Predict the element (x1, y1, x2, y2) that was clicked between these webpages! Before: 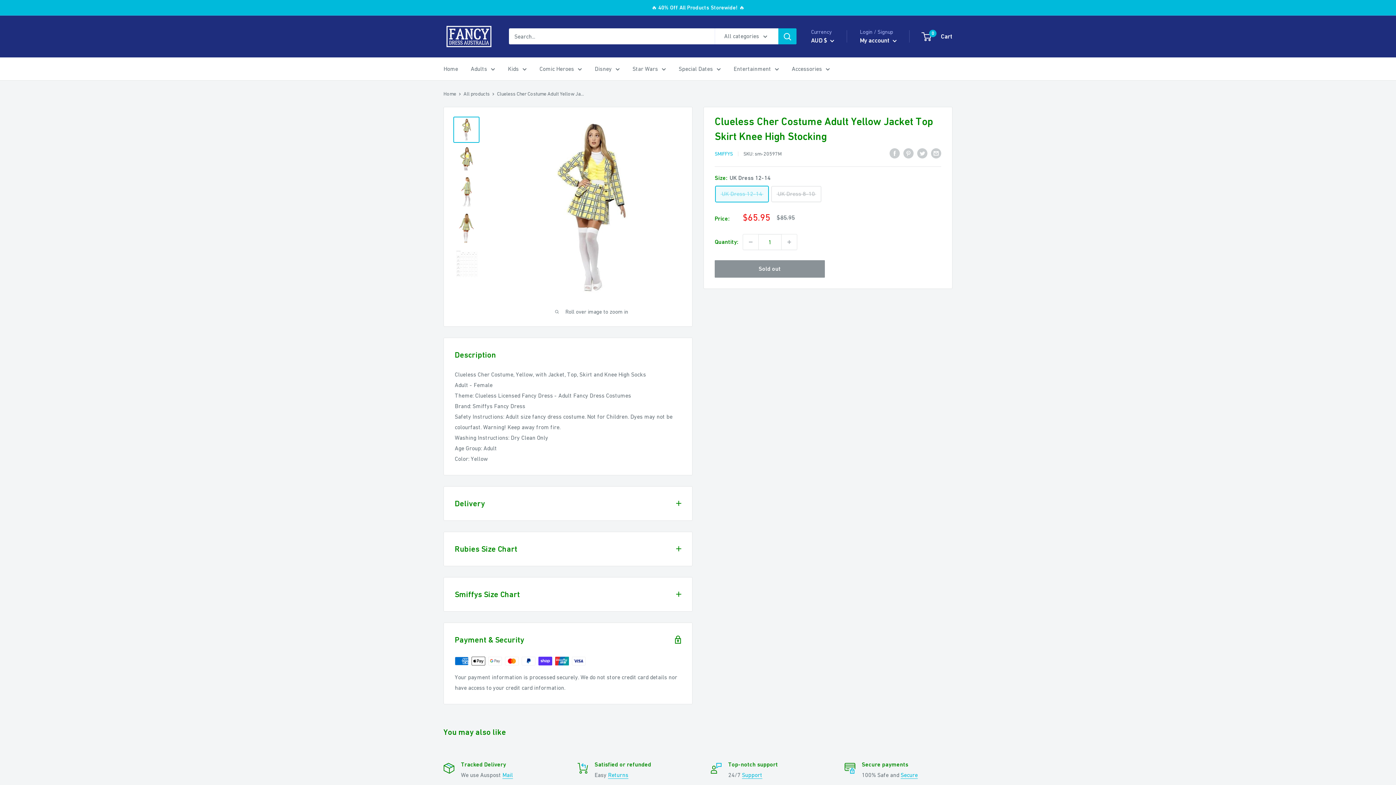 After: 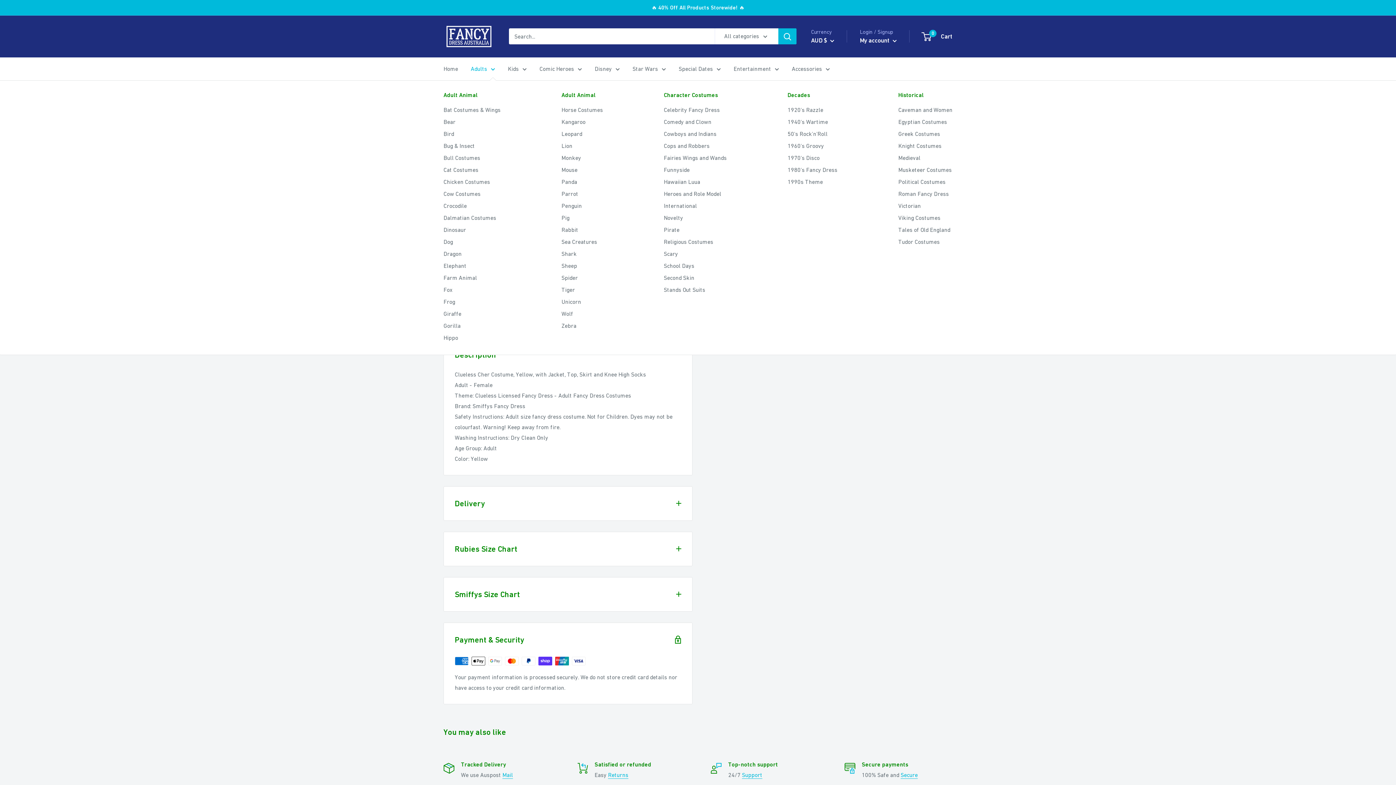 Action: label: Adults bbox: (470, 63, 495, 74)